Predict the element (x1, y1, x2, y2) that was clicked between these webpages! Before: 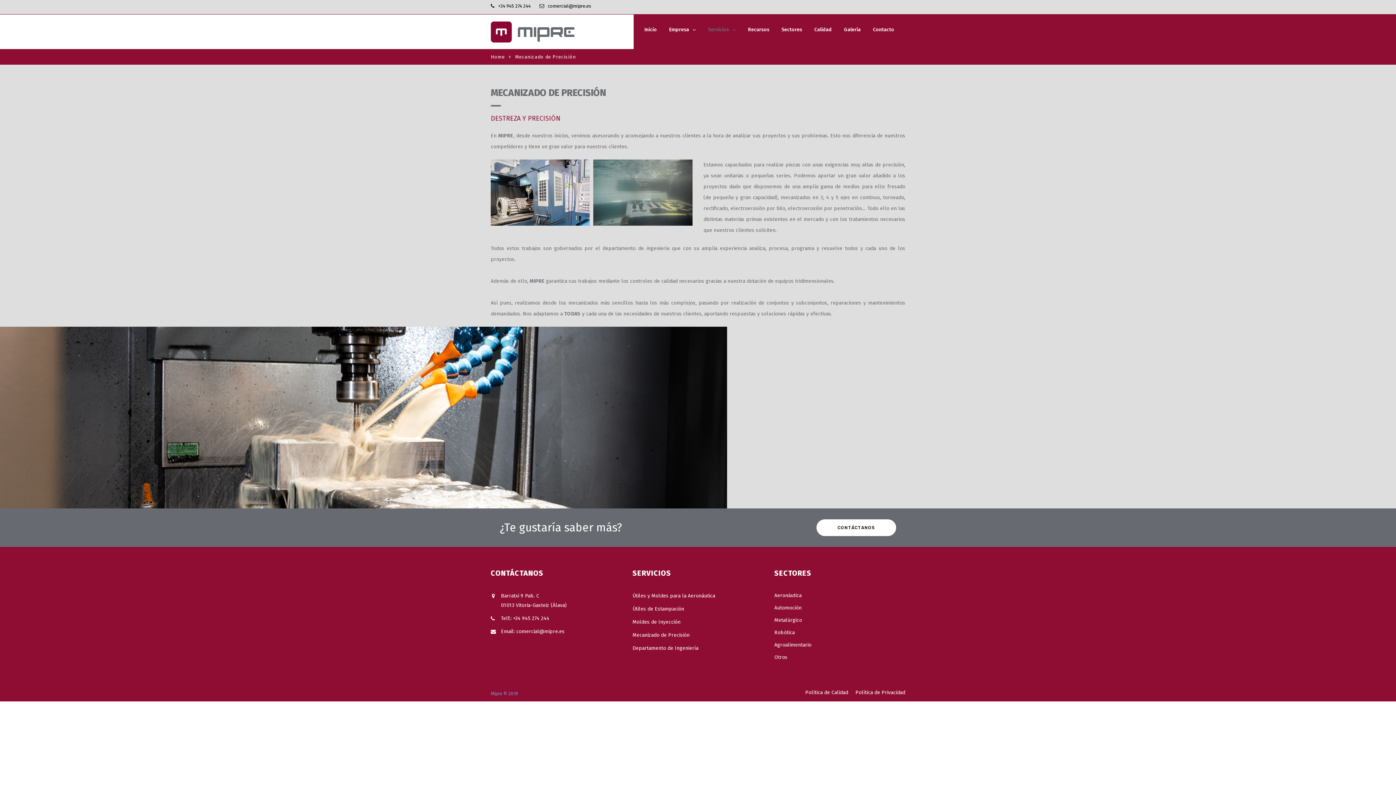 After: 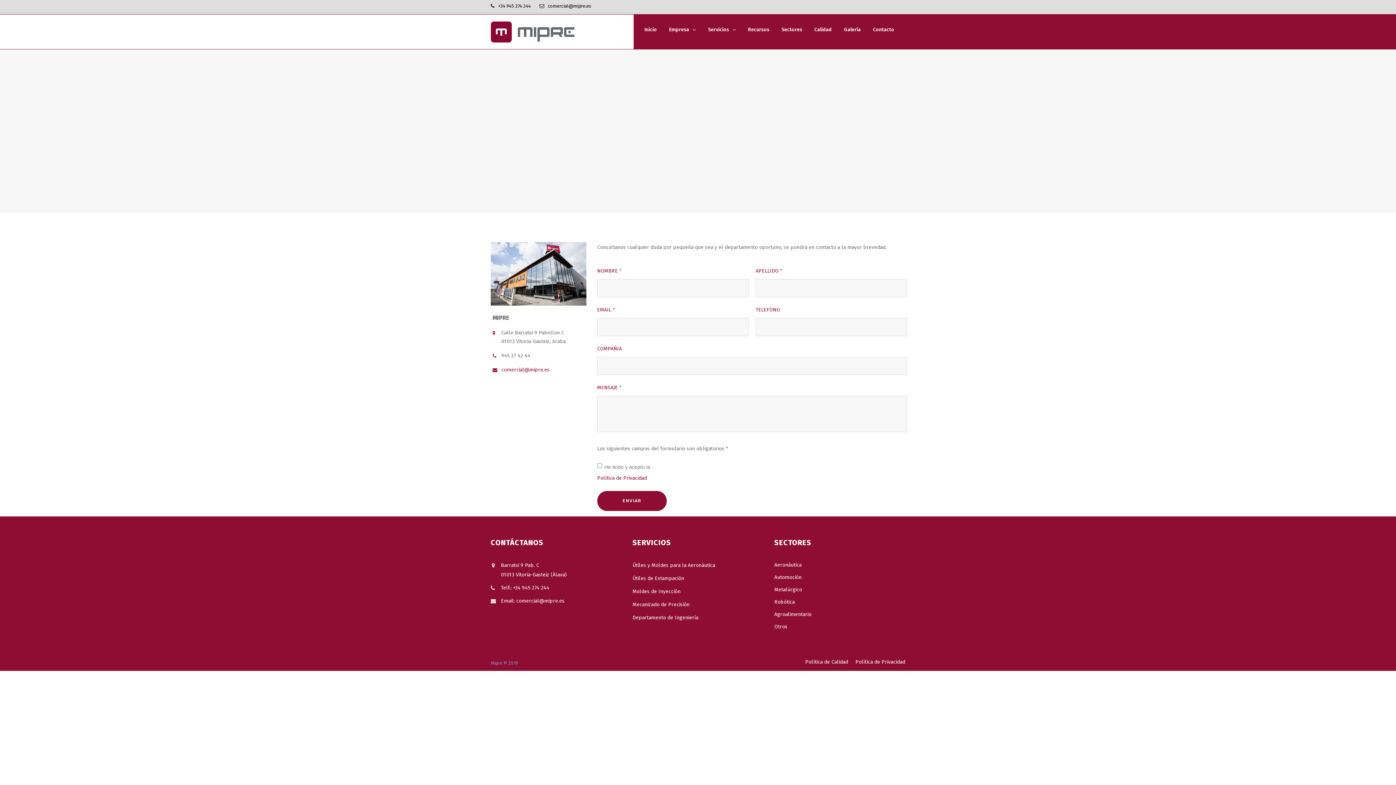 Action: label: Contacto bbox: (873, 14, 894, 45)